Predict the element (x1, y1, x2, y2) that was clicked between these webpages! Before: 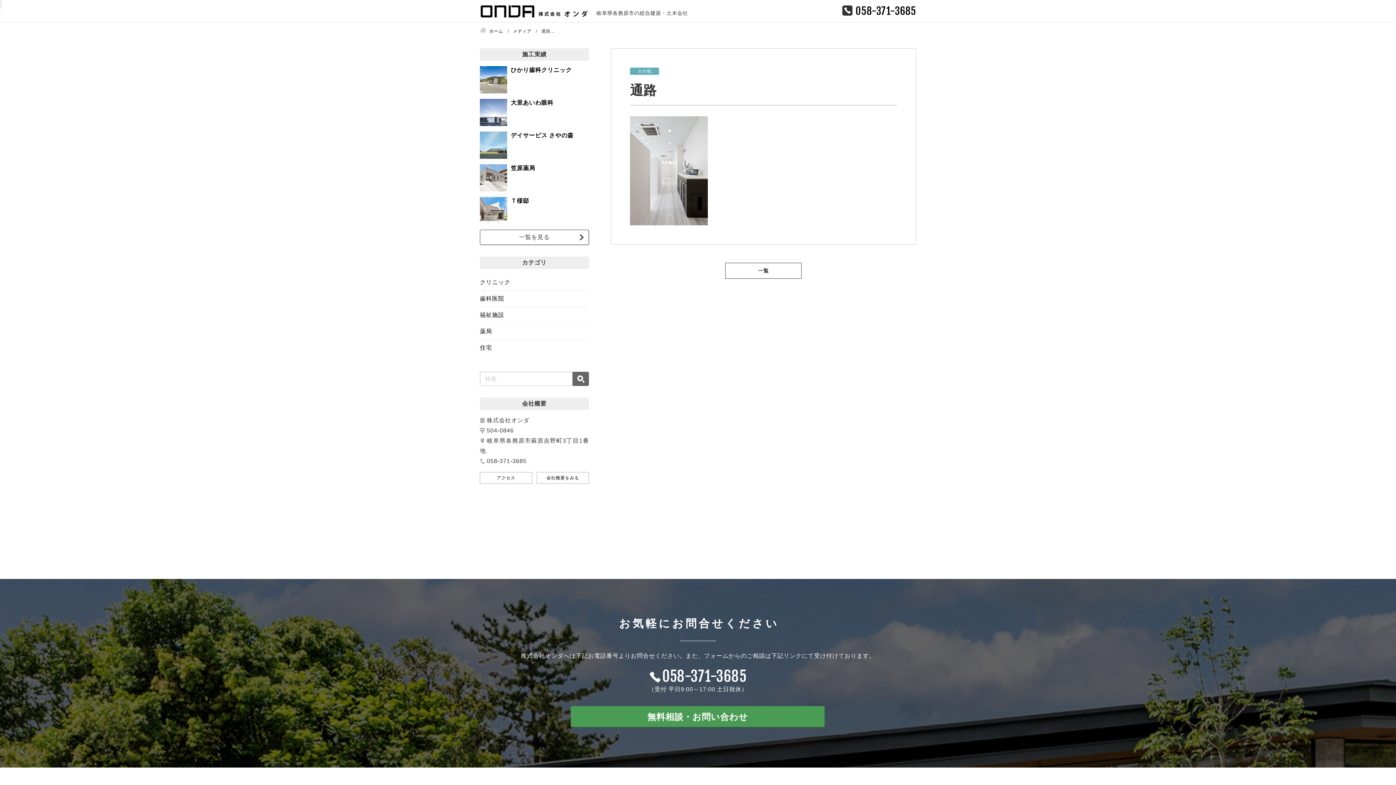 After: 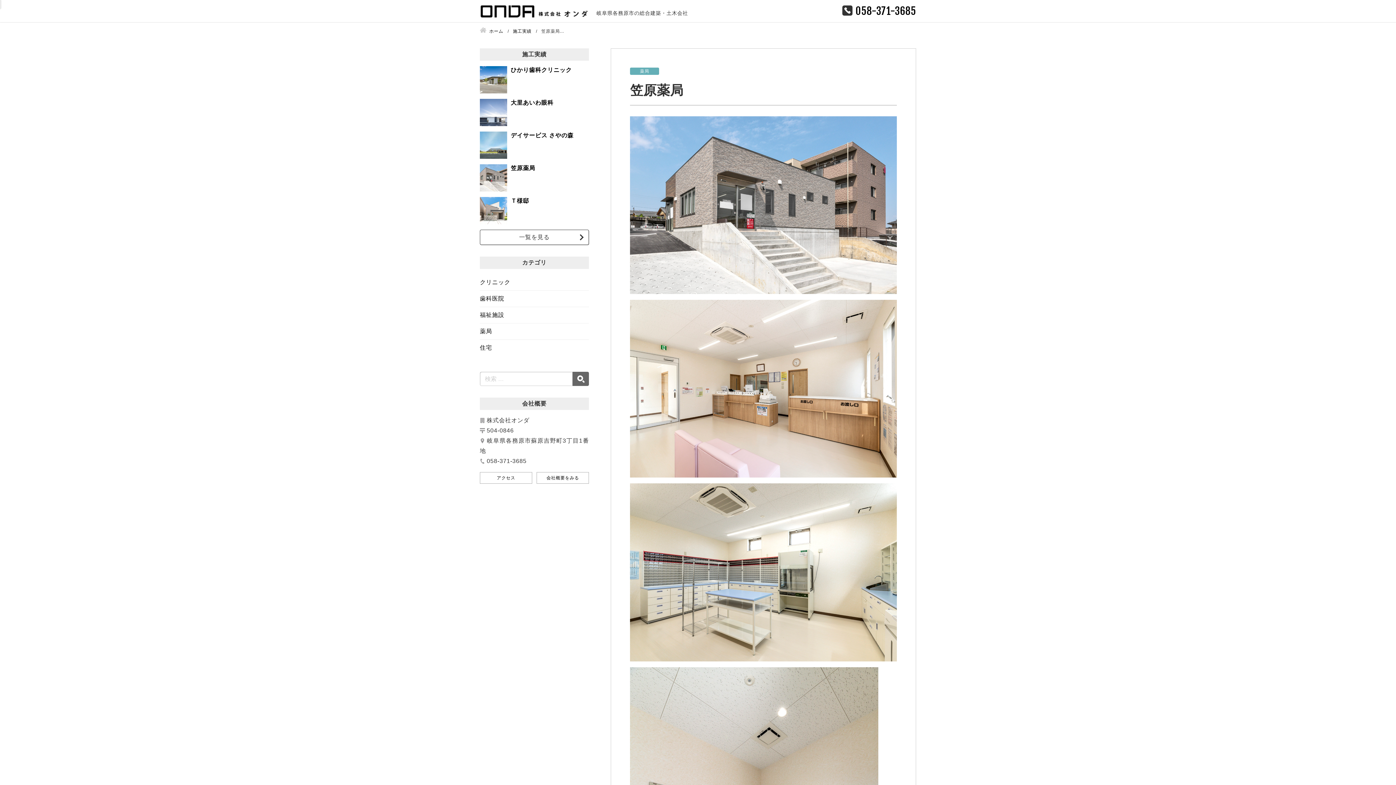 Action: bbox: (480, 164, 589, 191) label: 笠原薬局